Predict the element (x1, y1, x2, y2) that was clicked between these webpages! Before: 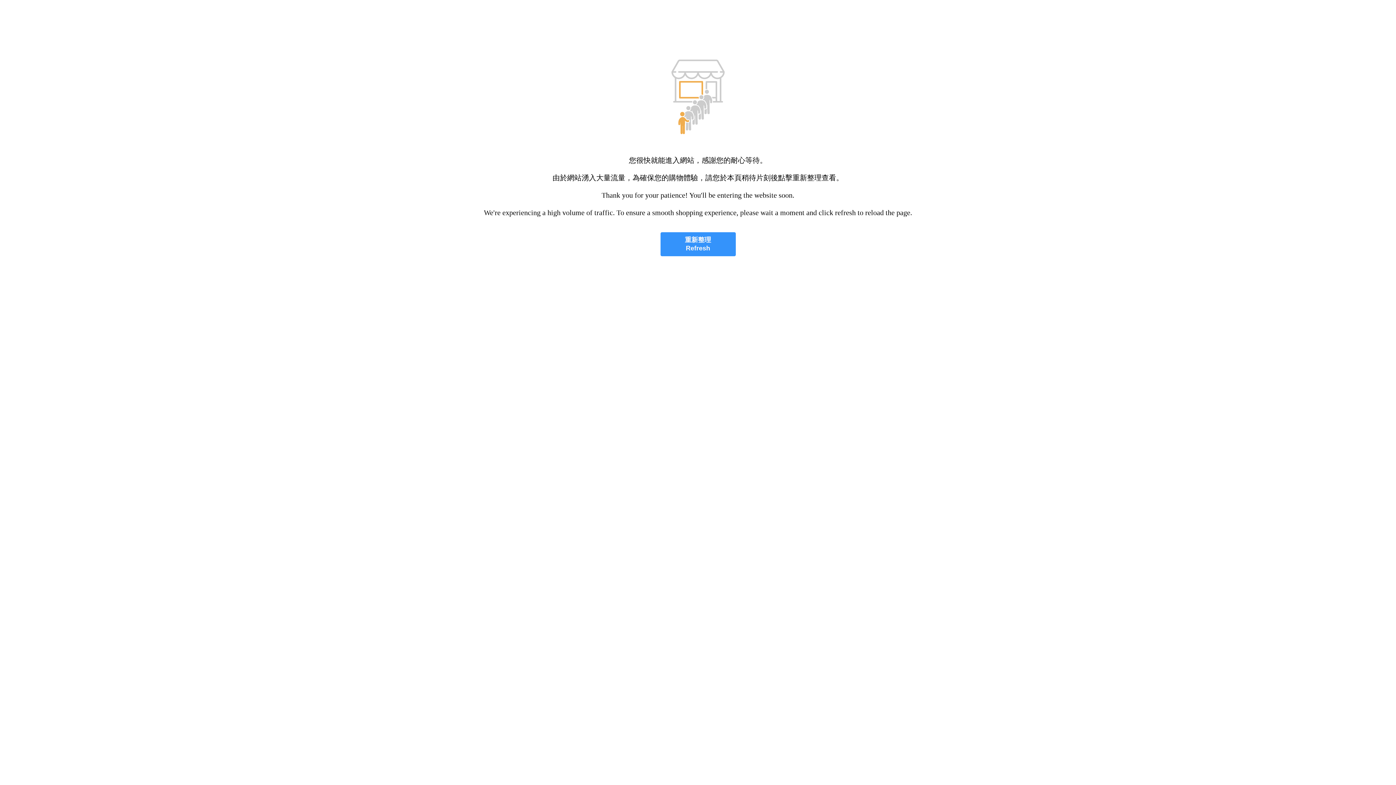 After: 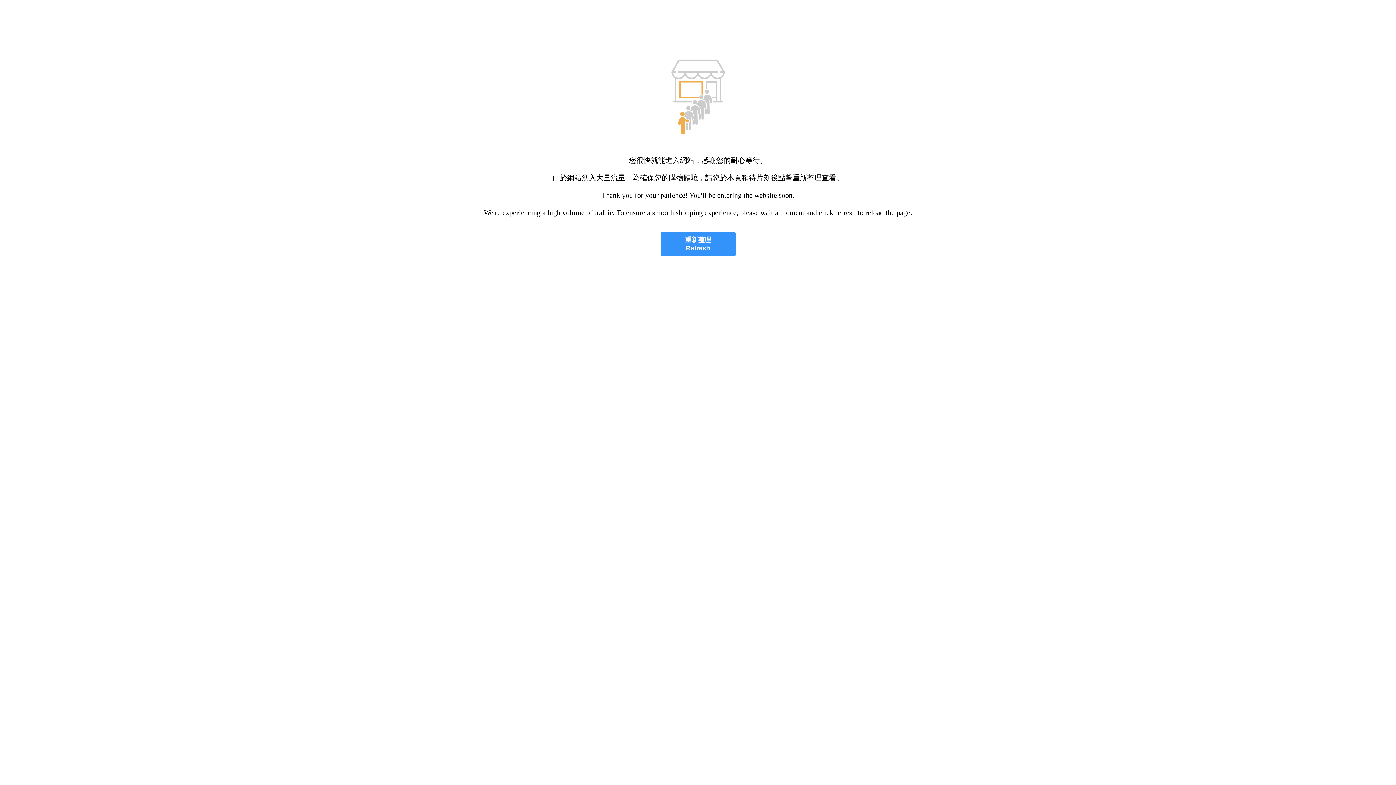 Action: label: 重新整理
Refresh bbox: (660, 232, 735, 256)